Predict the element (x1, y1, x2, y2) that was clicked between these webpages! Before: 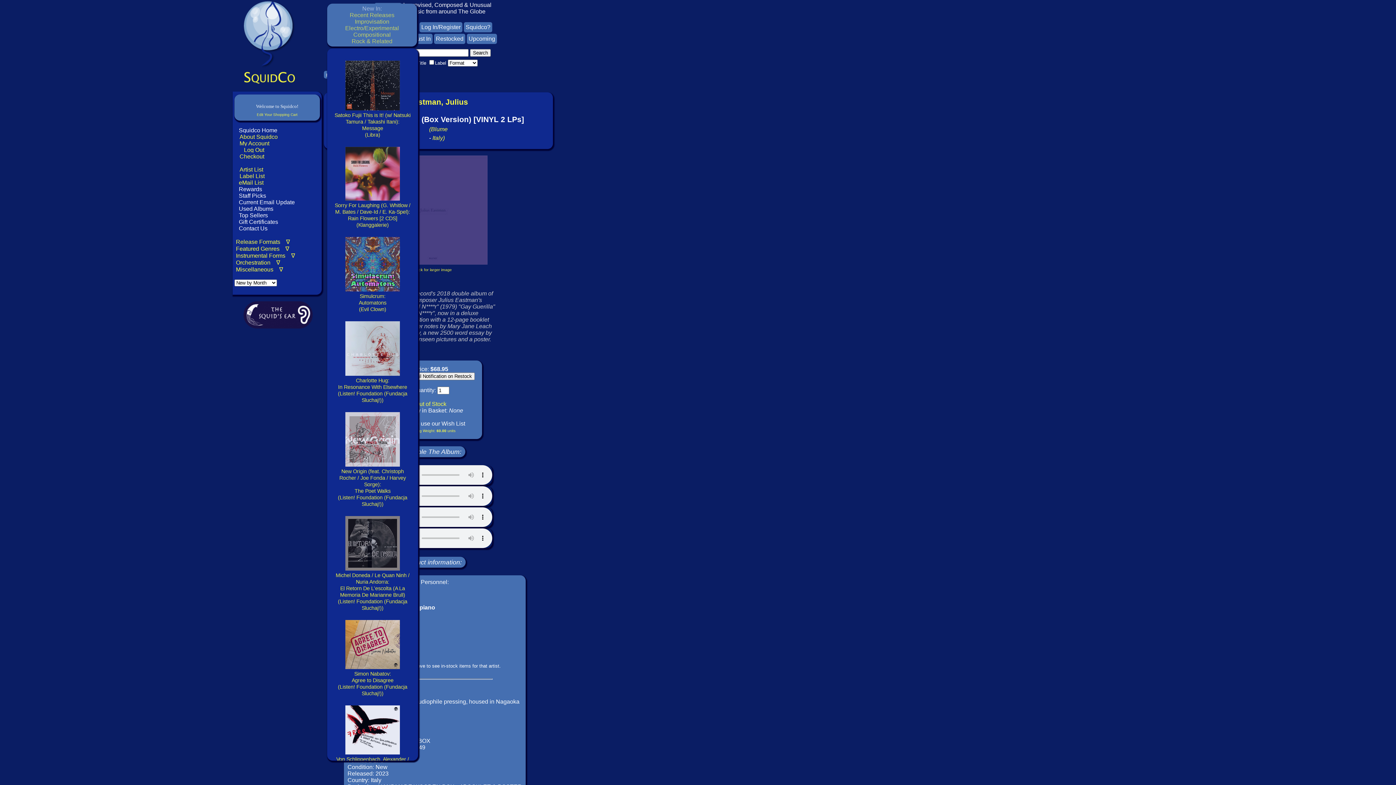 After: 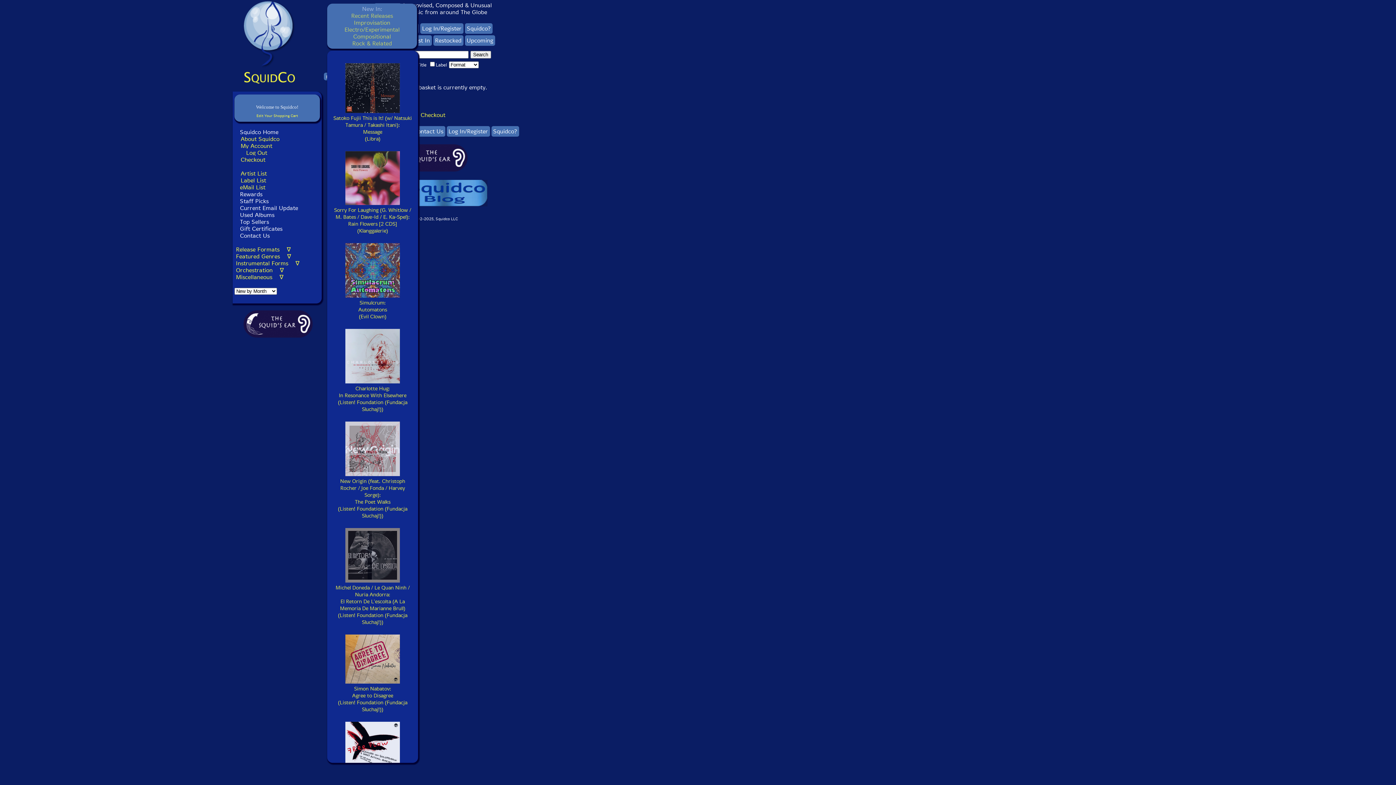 Action: label: Edit Your Shopping Cart bbox: (256, 112, 297, 116)